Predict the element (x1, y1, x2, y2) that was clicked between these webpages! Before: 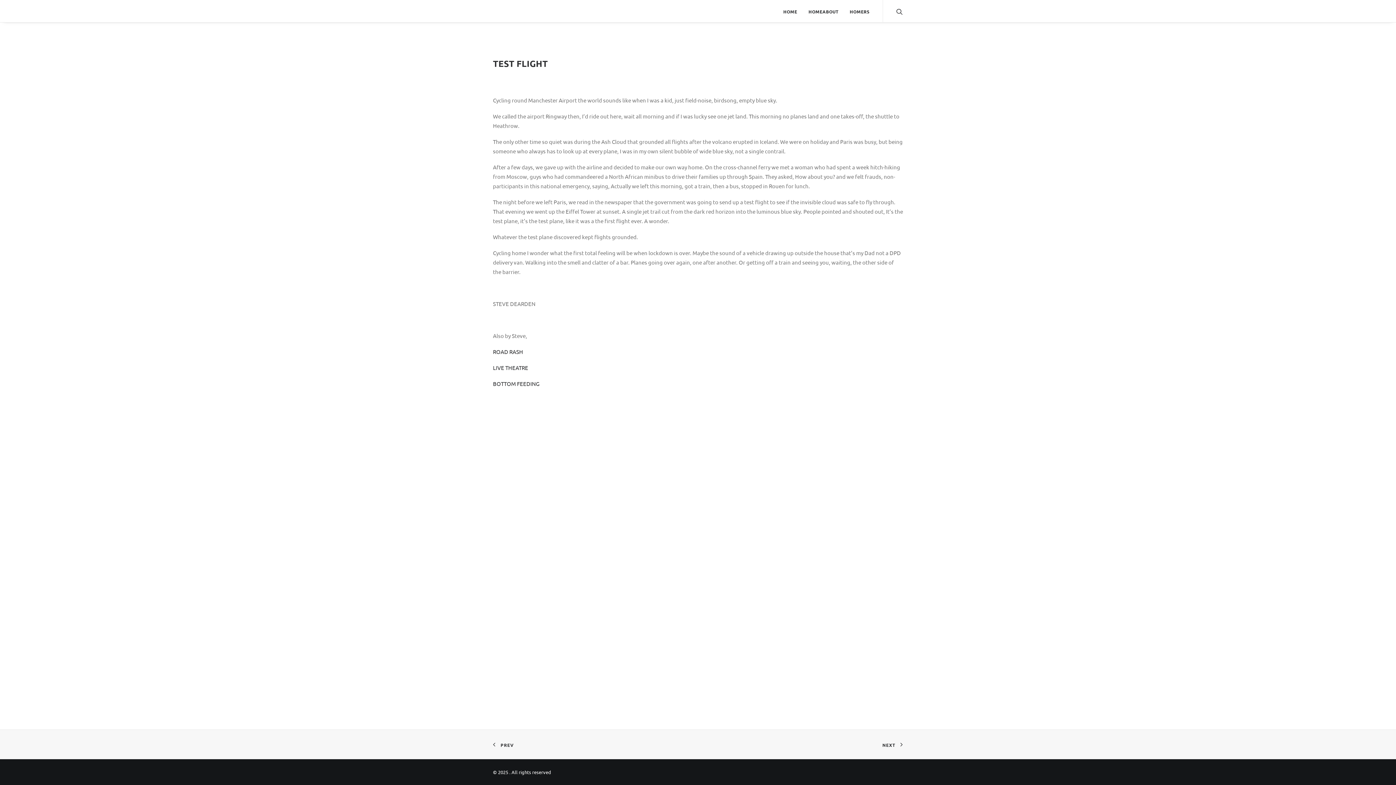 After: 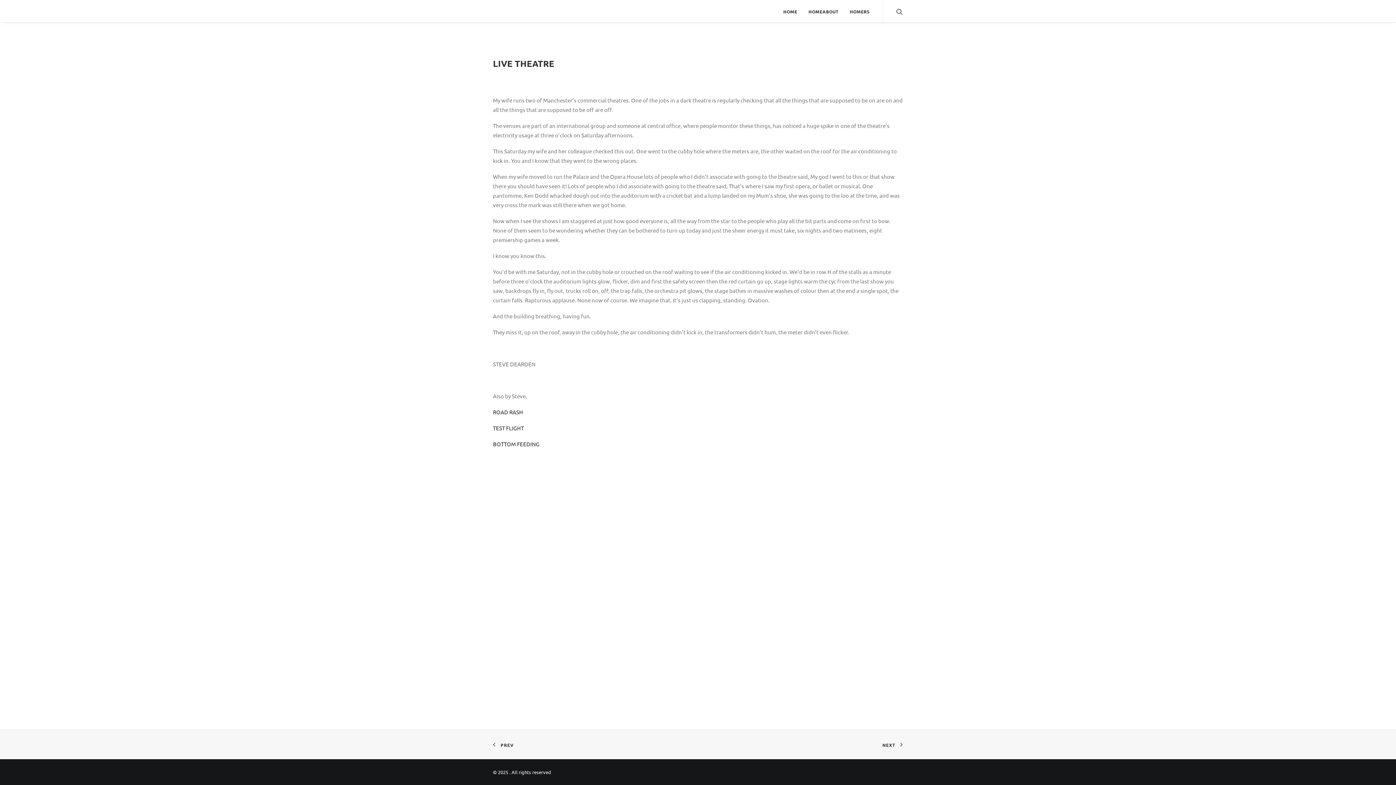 Action: bbox: (493, 364, 528, 371) label: LIVE THEATRE